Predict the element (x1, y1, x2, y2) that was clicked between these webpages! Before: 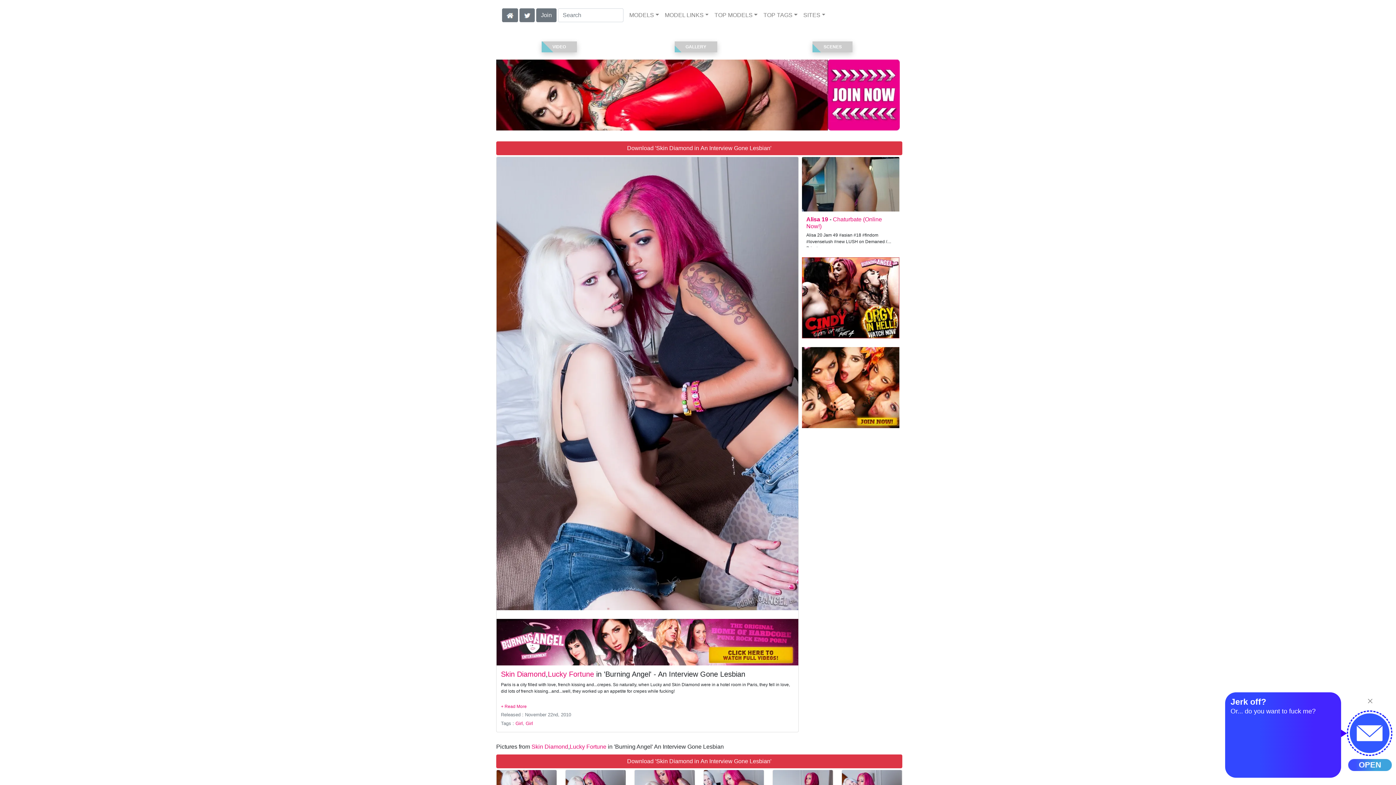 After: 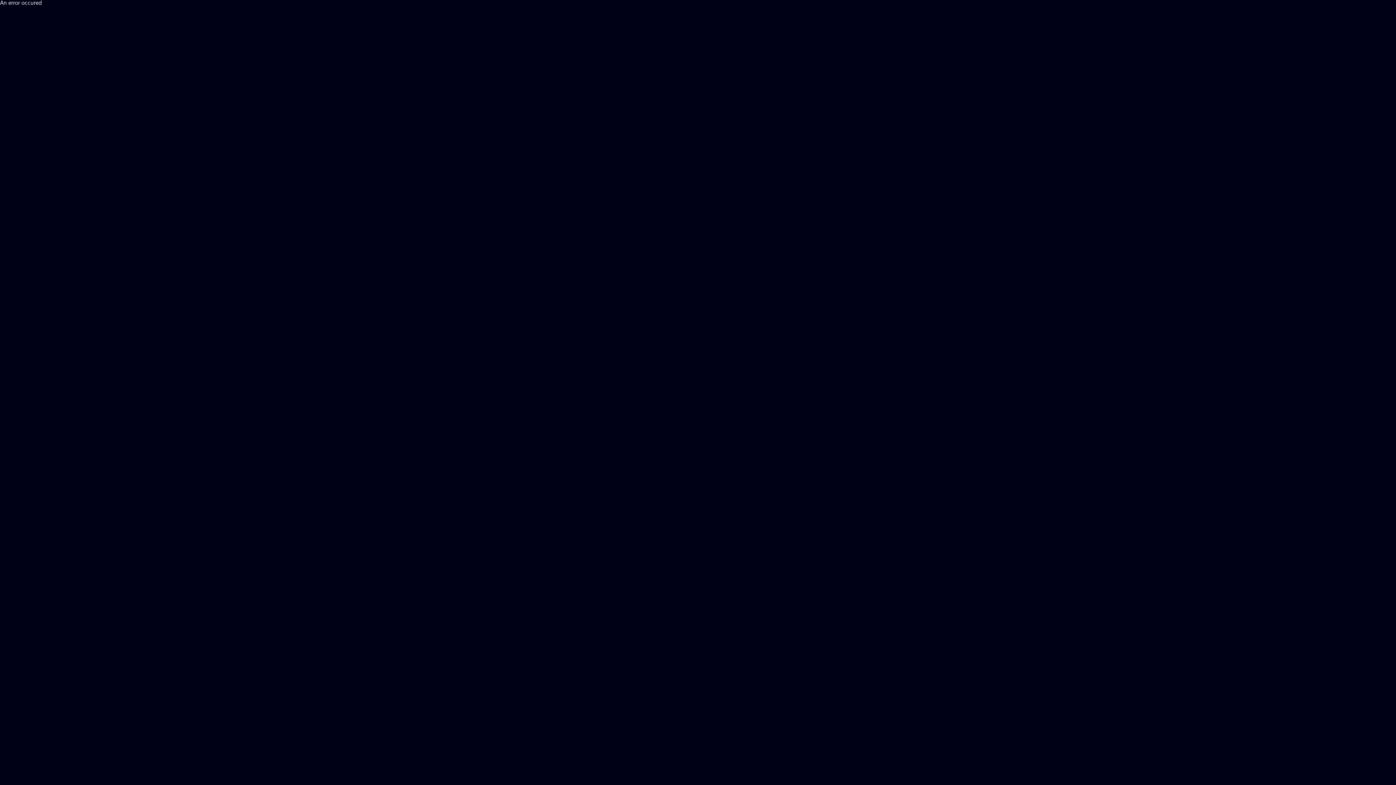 Action: label: Join the Site bbox: (496, 755, 902, 768)